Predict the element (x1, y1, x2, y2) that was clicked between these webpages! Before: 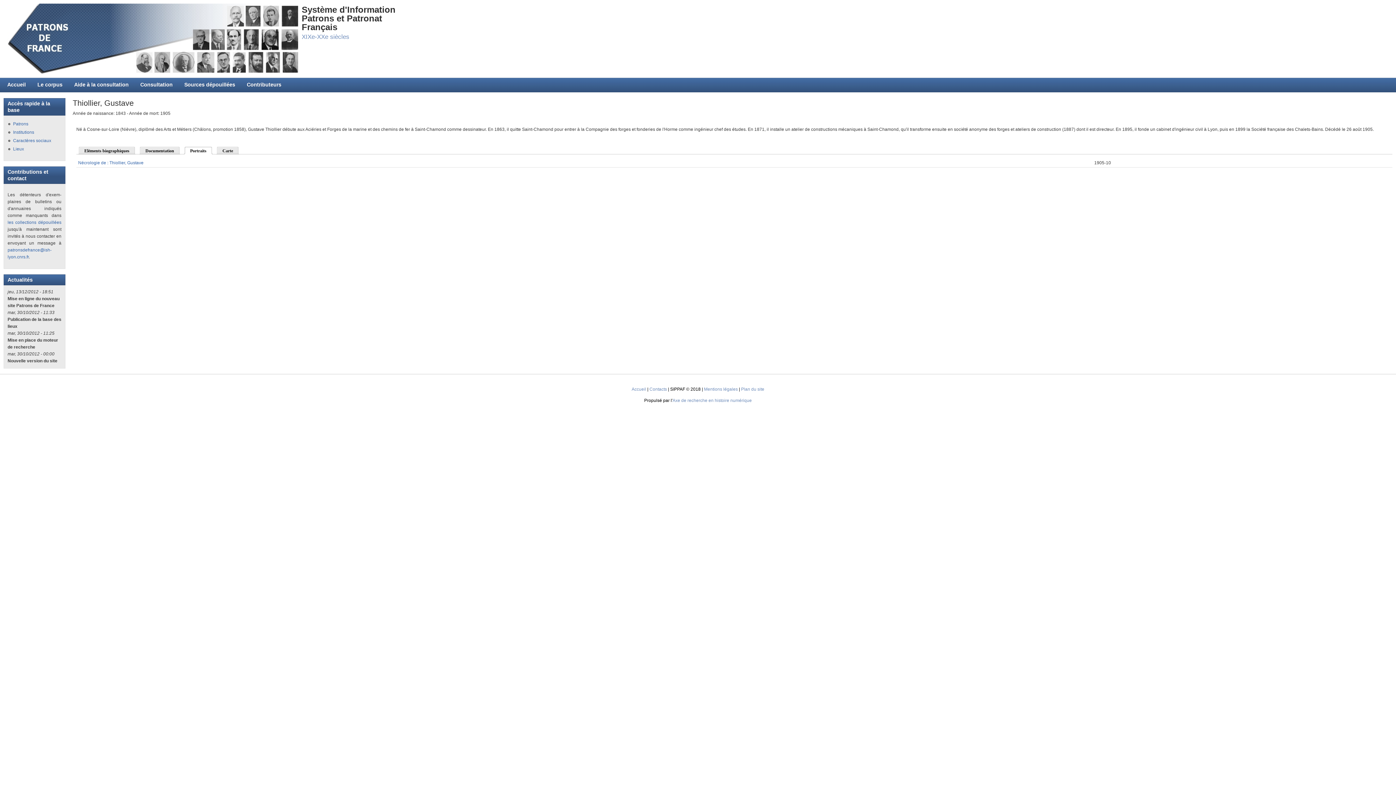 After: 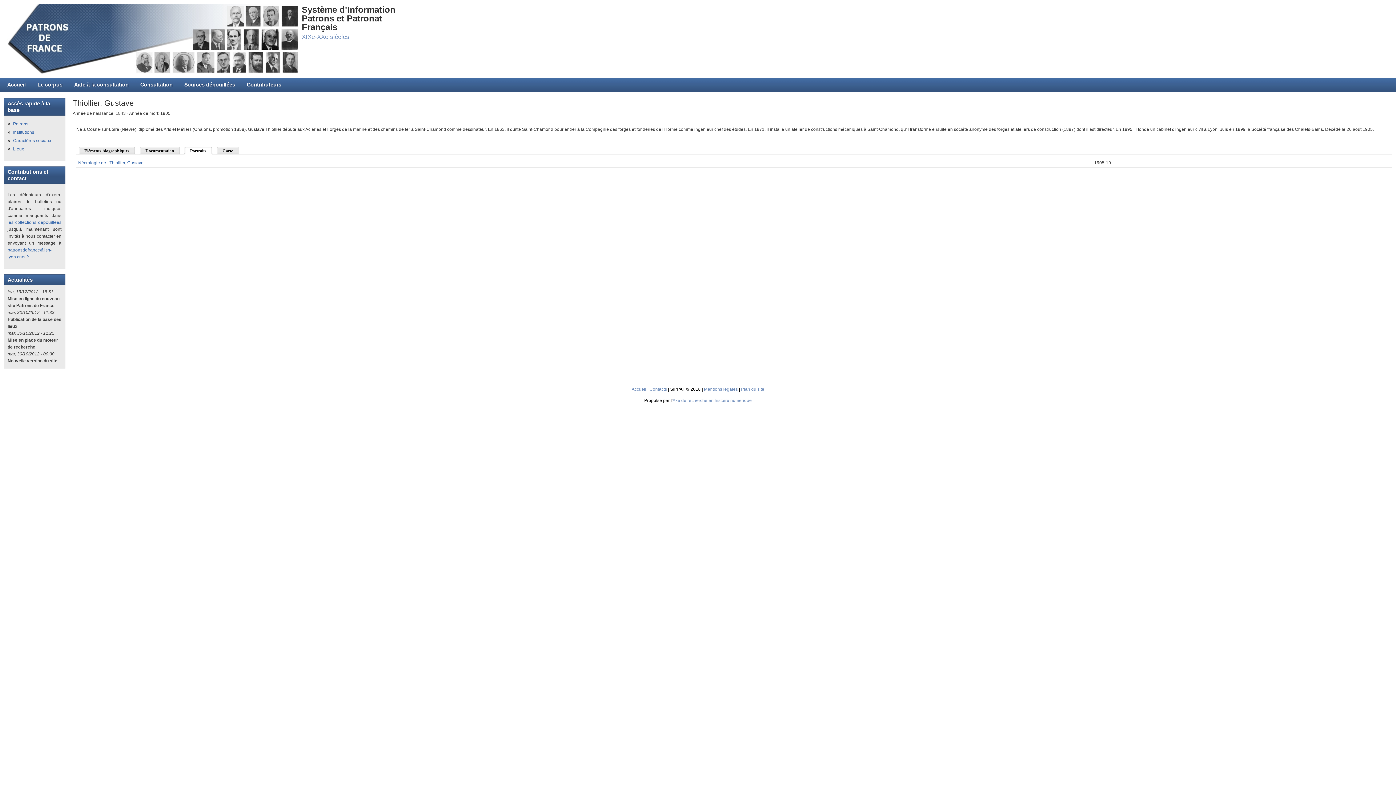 Action: label: Nécrologie de : Thiollier, Gustave bbox: (78, 160, 143, 165)